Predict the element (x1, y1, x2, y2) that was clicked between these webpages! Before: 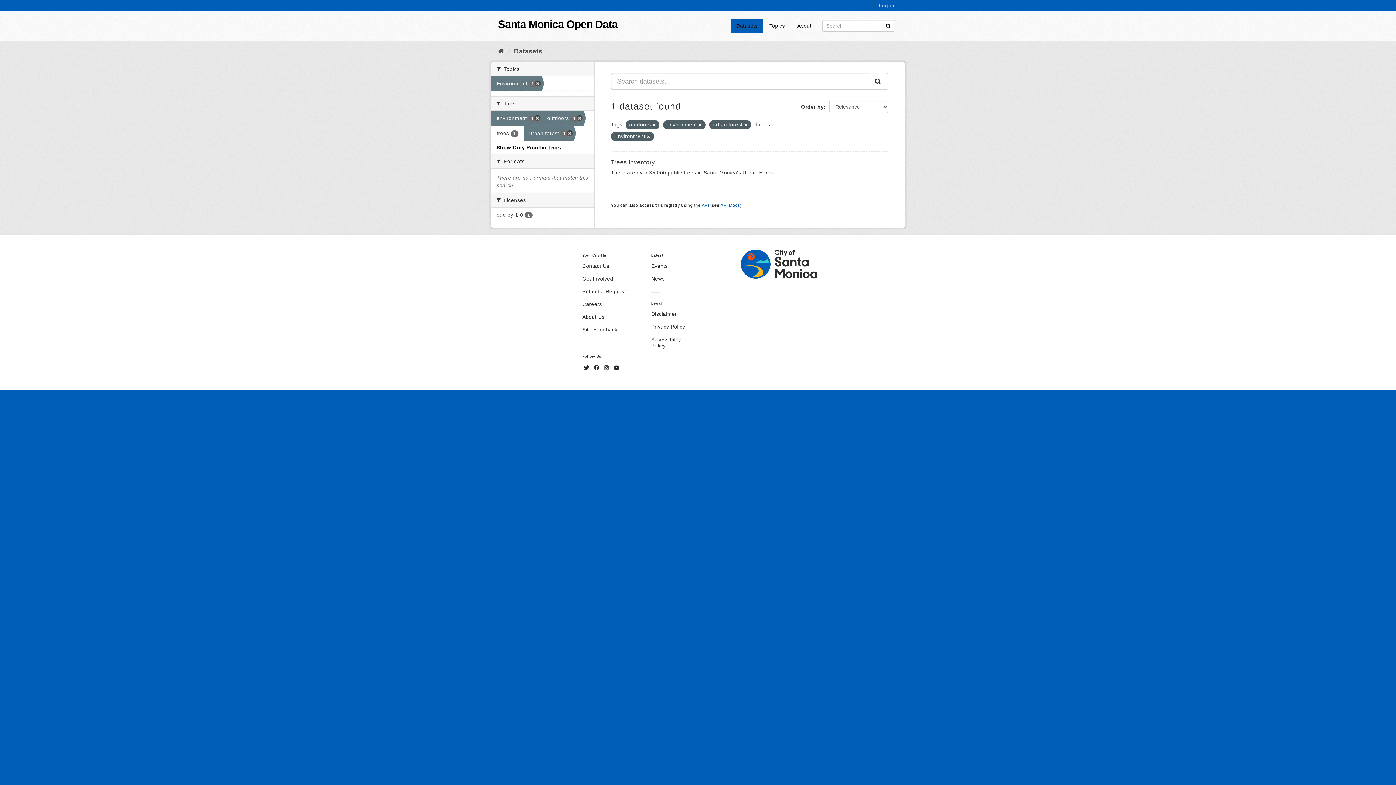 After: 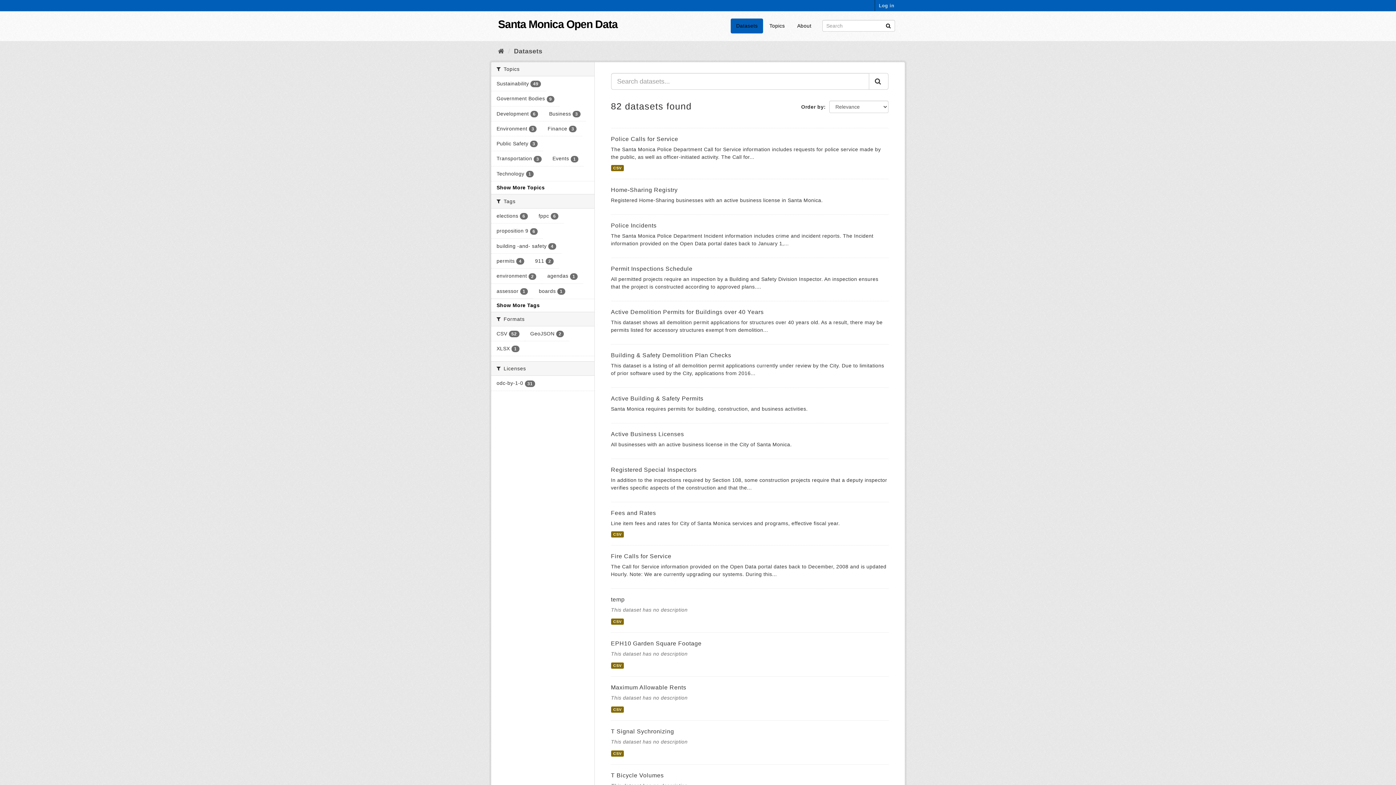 Action: label: Submit bbox: (885, 22, 891, 28)